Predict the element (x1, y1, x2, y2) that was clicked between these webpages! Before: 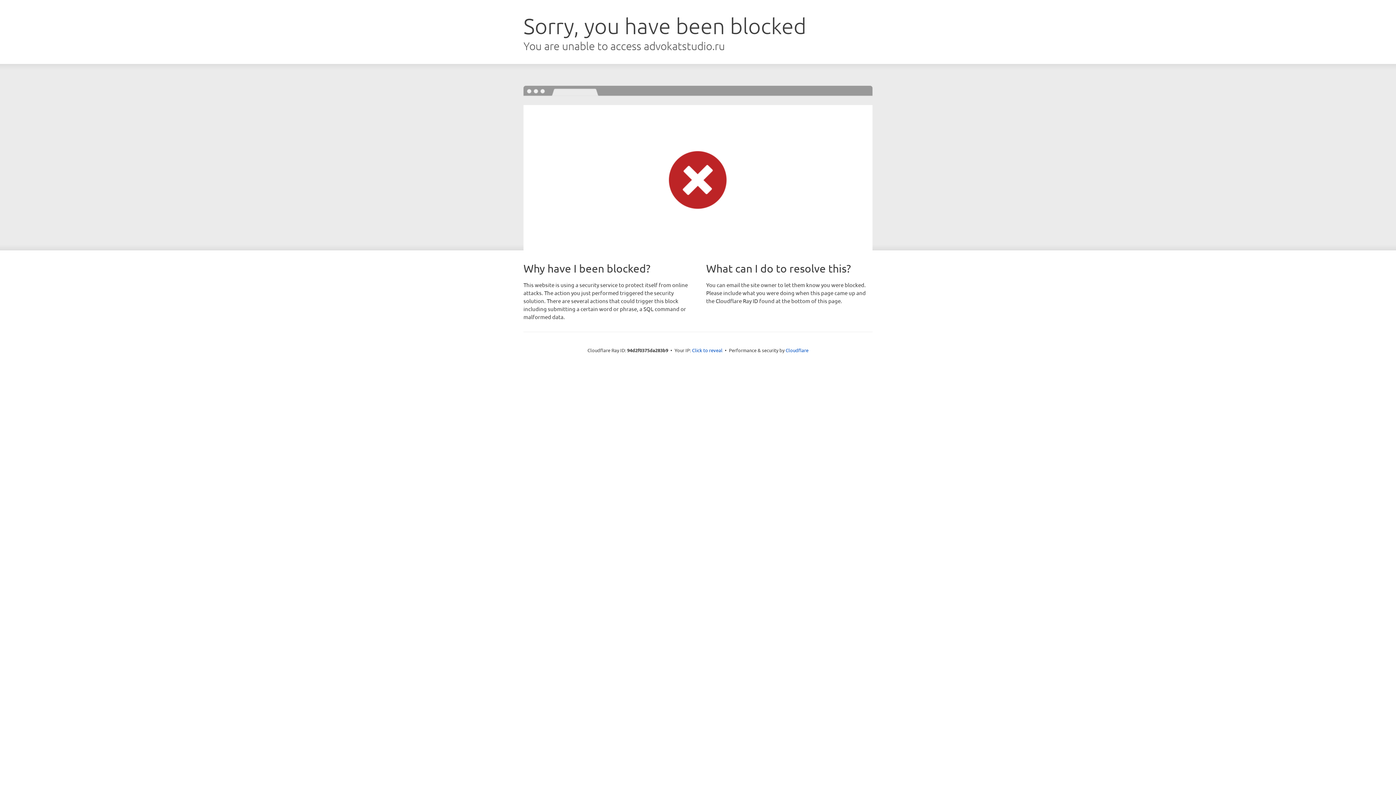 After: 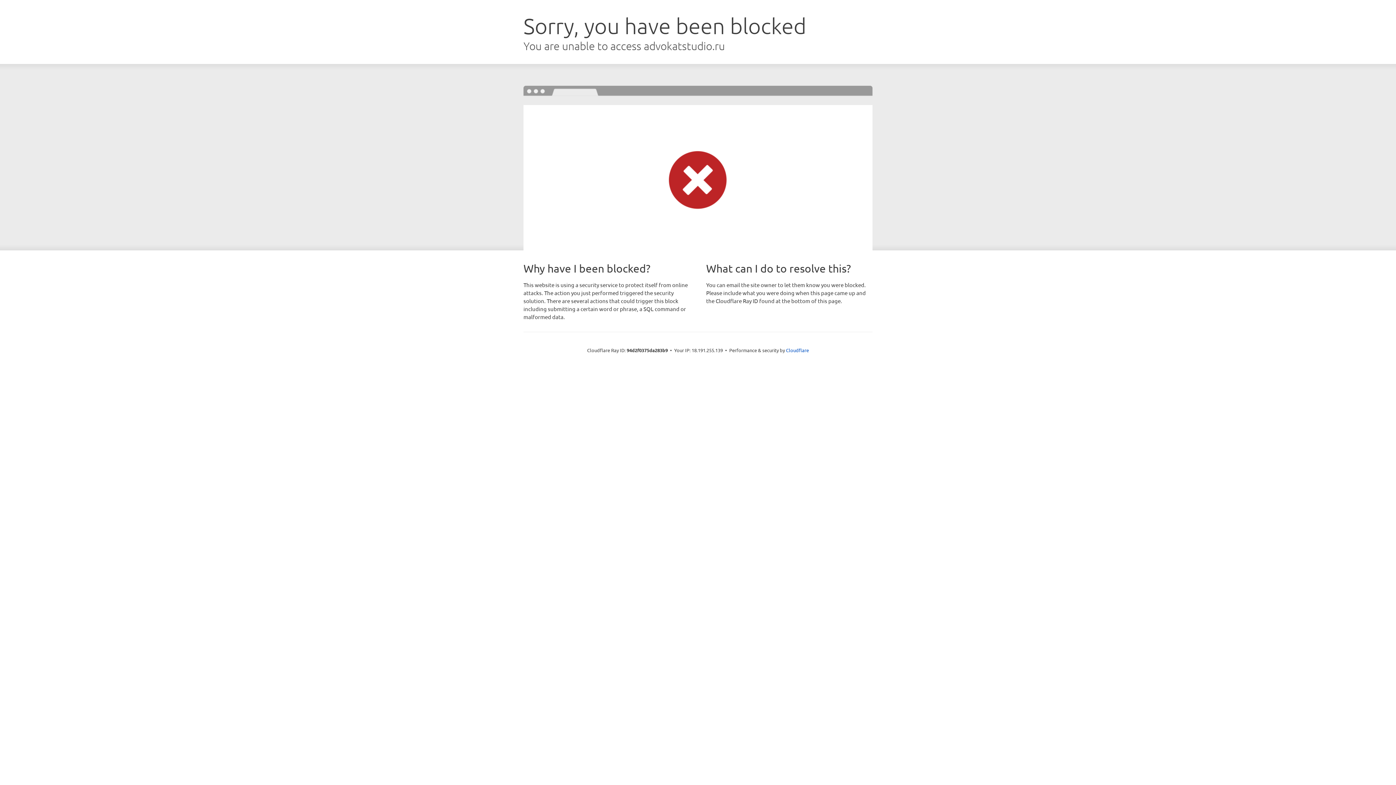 Action: bbox: (692, 346, 722, 353) label: Click to reveal